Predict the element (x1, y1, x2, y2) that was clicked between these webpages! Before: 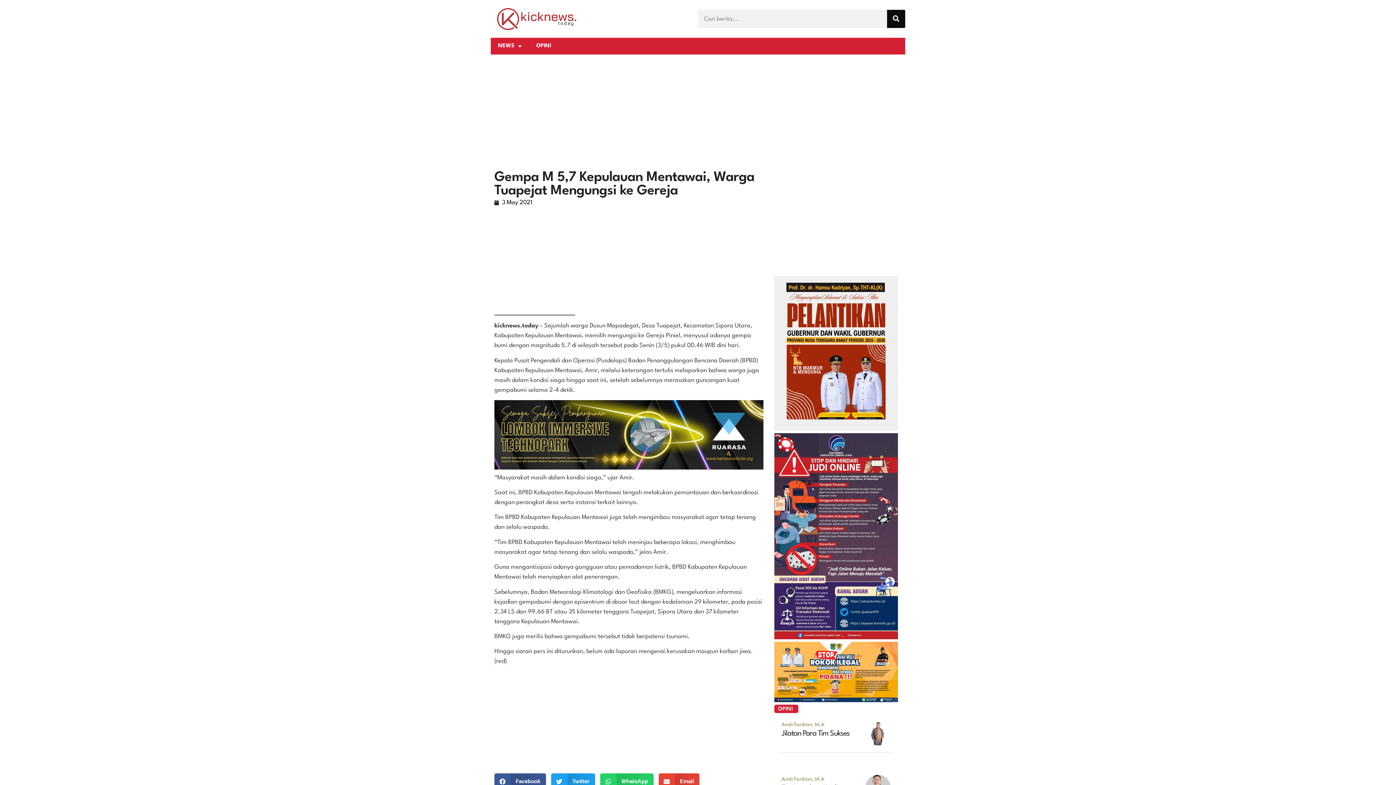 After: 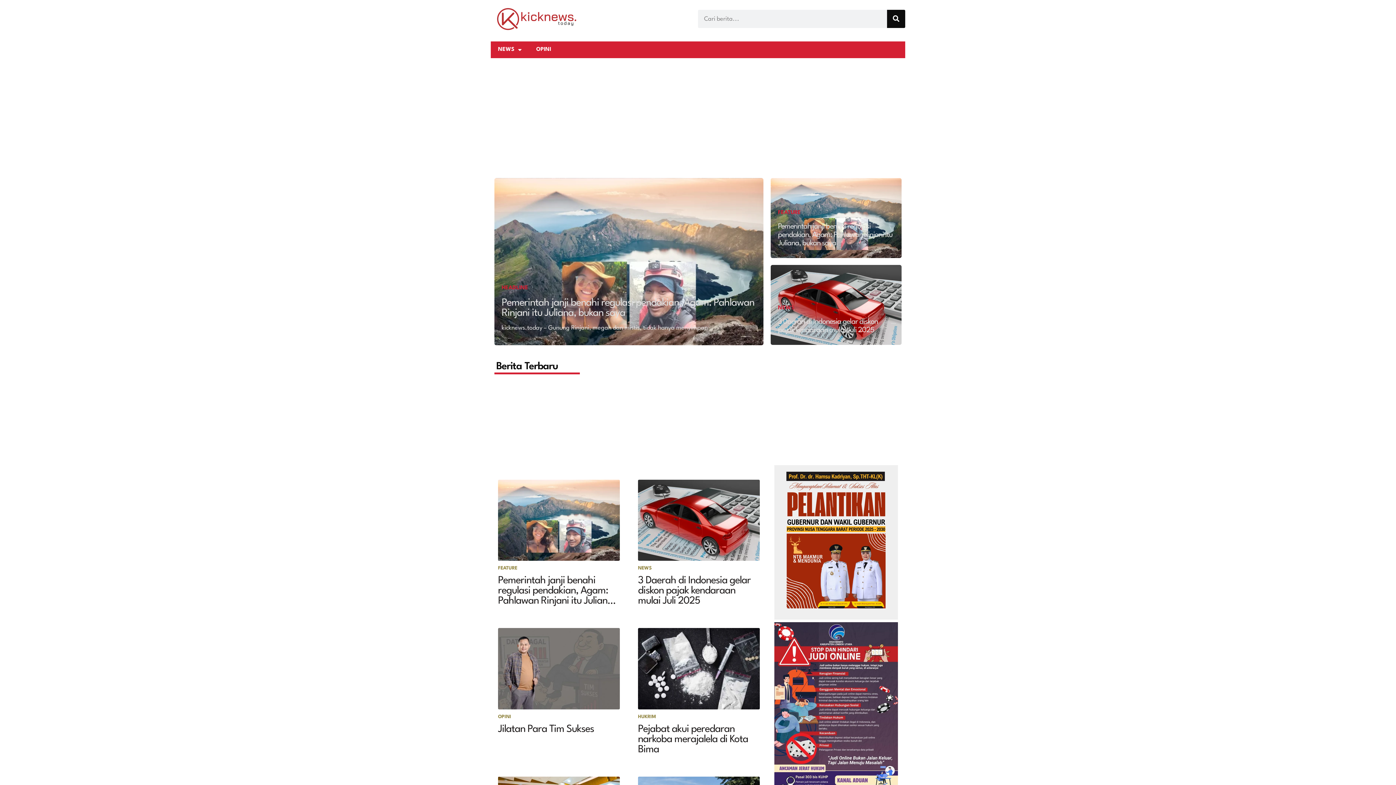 Action: bbox: (494, 7, 576, 30)